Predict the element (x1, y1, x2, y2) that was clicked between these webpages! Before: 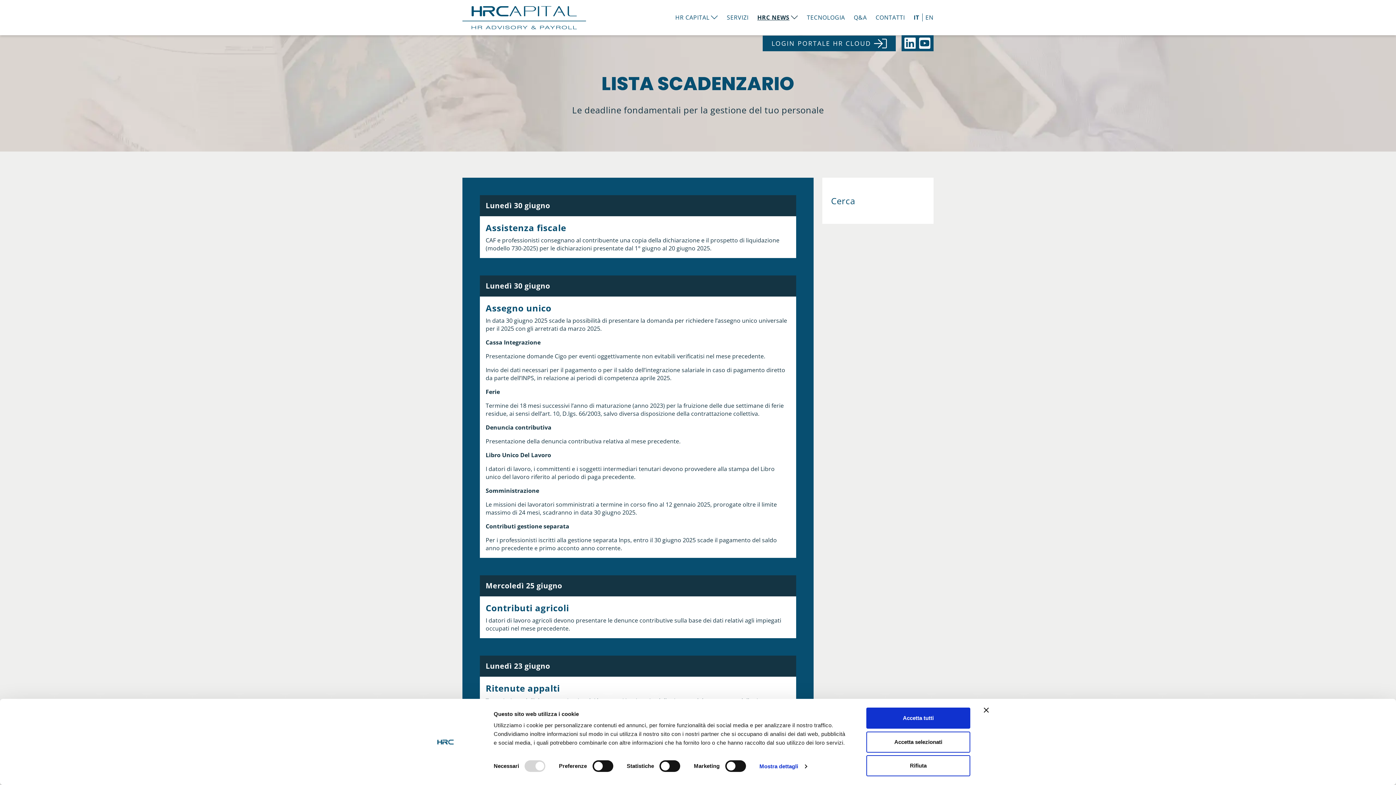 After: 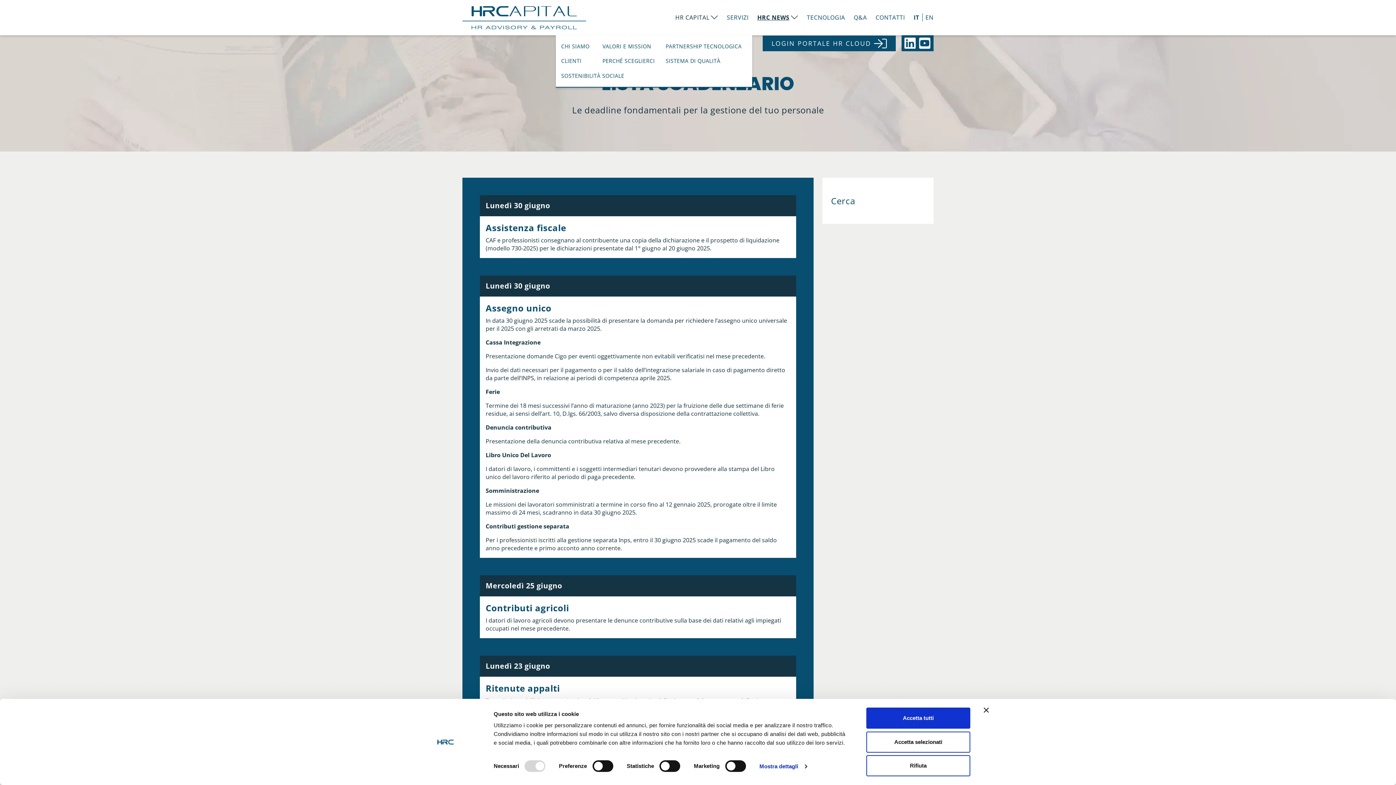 Action: label: HR CAPITAL bbox: (675, 0, 718, 35)